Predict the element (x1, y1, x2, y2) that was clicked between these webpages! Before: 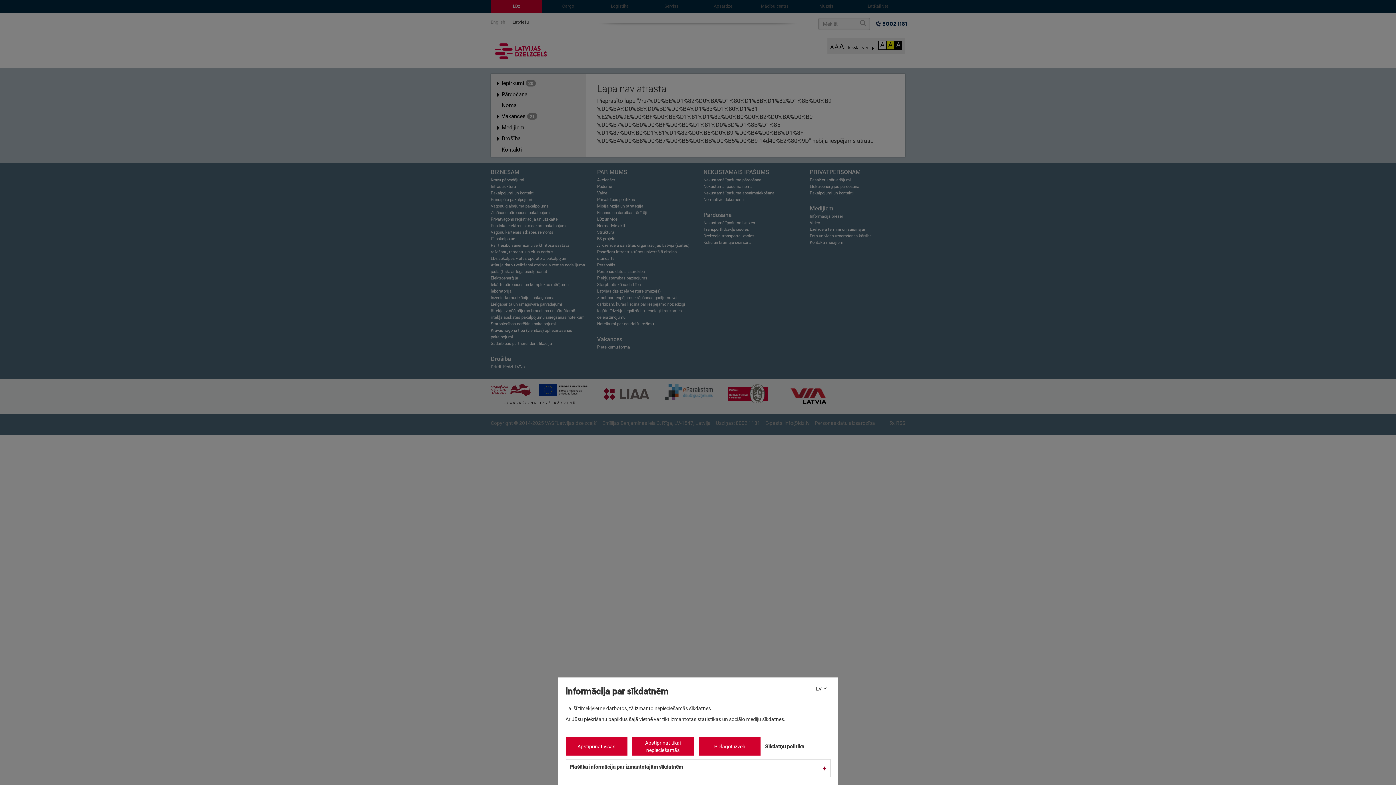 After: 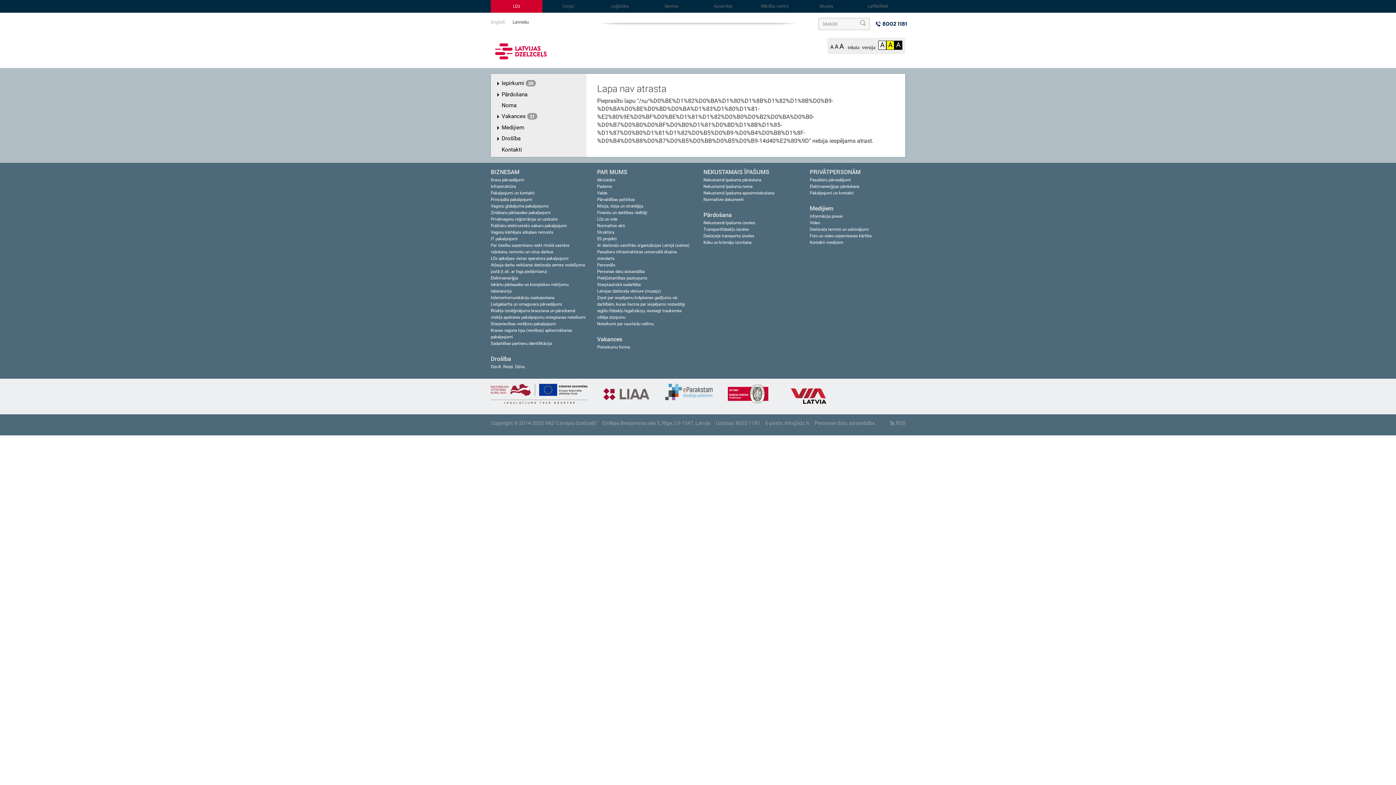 Action: label: Apstiprināt visas bbox: (565, 737, 627, 756)